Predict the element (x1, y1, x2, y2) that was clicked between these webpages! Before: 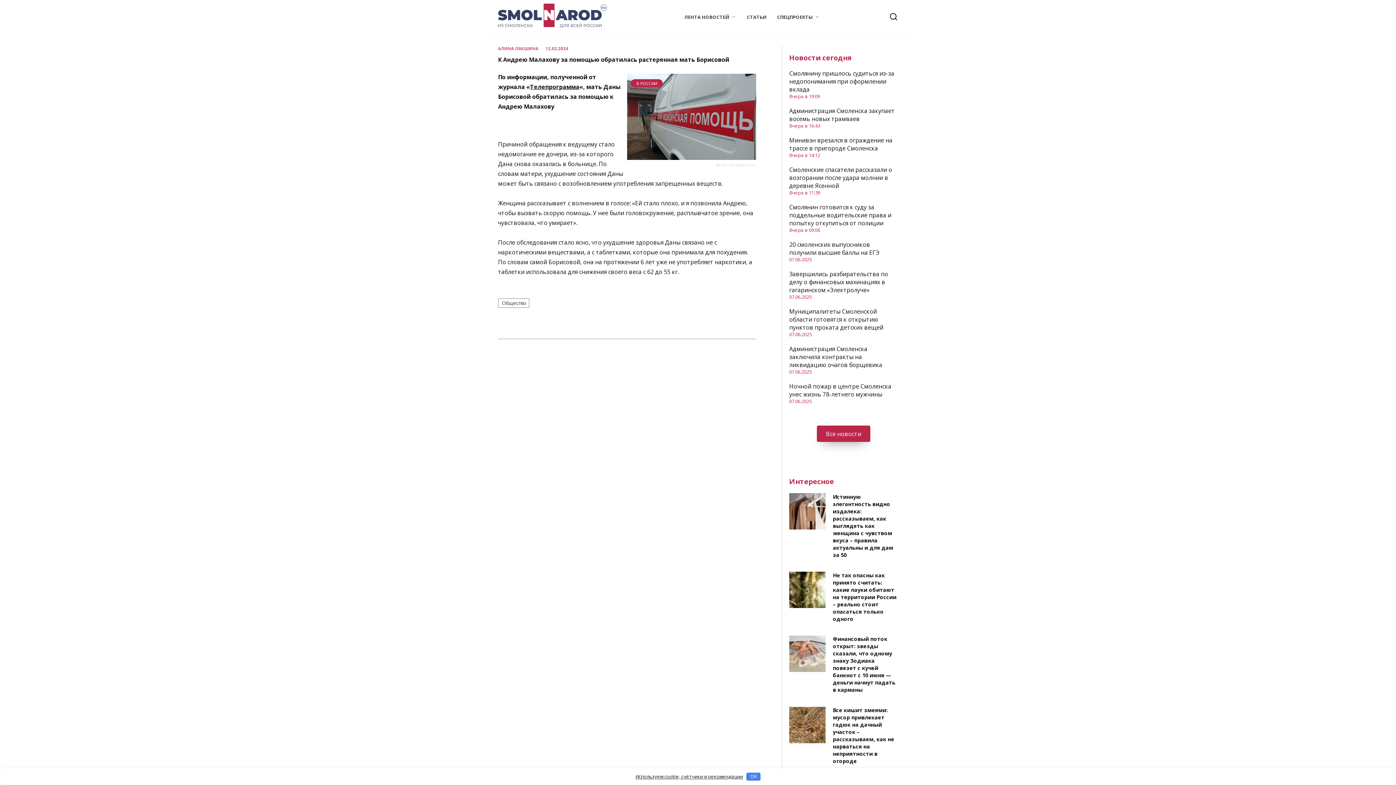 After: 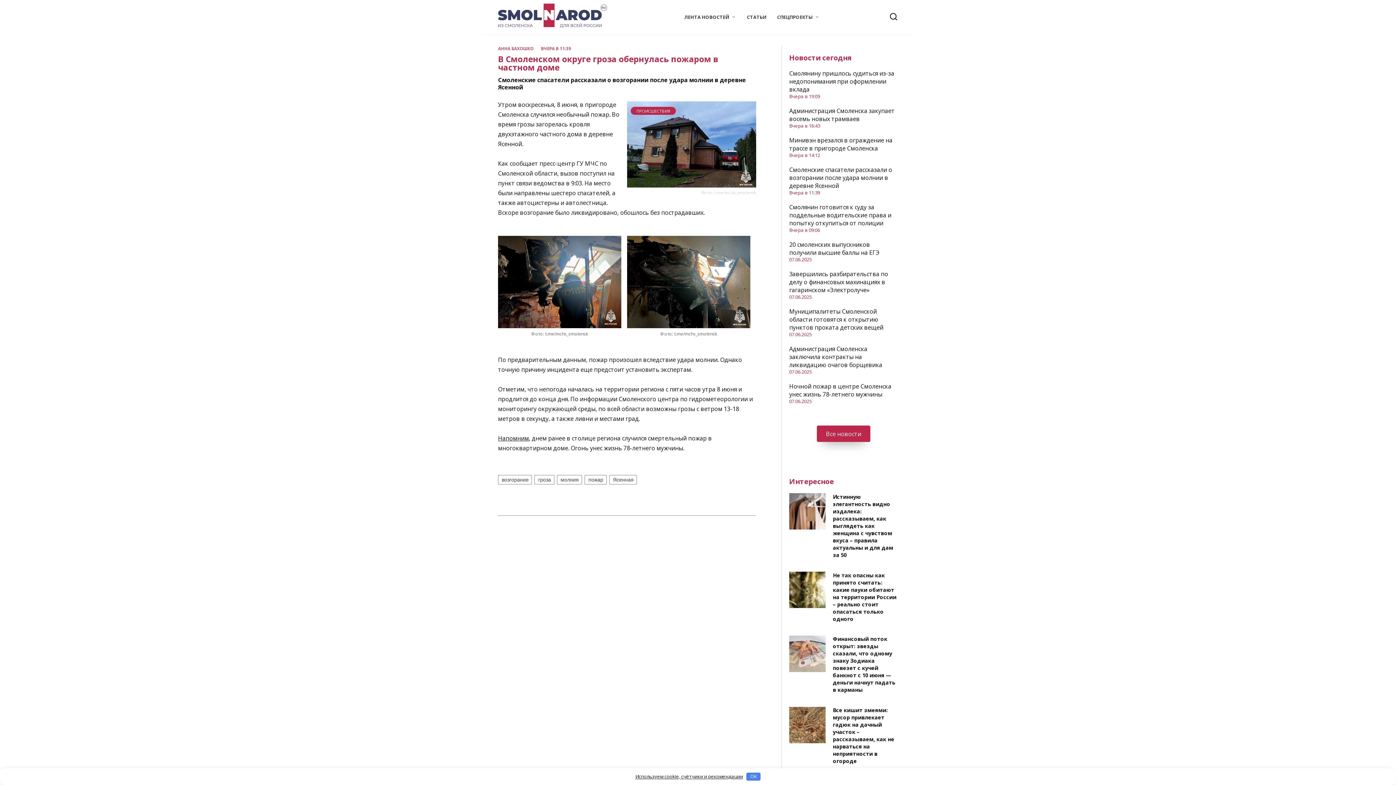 Action: bbox: (789, 165, 892, 189) label: Смоленские спасатели рассказали о возгорании после удара молнии в деревне Ясенной